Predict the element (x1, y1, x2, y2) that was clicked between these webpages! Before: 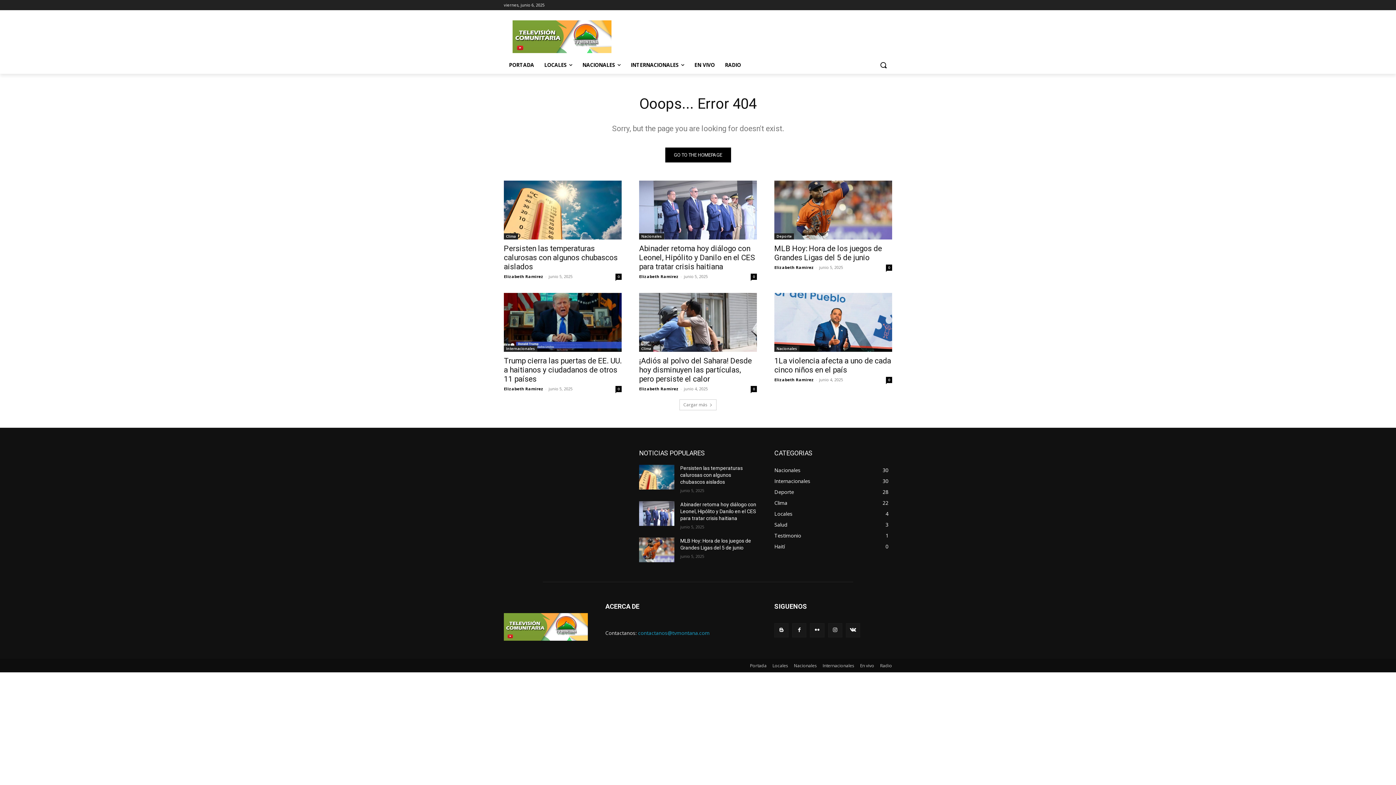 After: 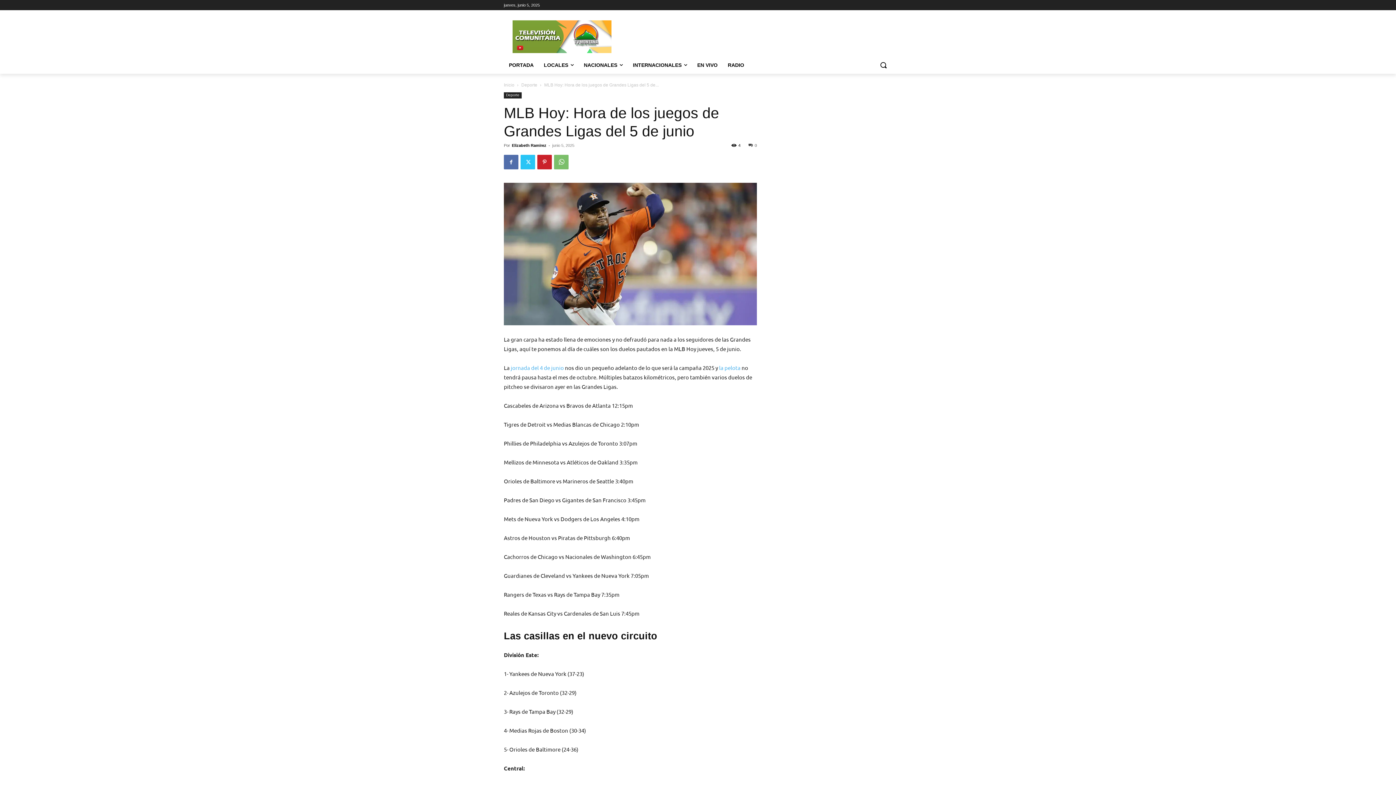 Action: bbox: (774, 244, 882, 262) label: MLB Hoy: Hora de los juegos de Grandes Ligas del 5 de junio